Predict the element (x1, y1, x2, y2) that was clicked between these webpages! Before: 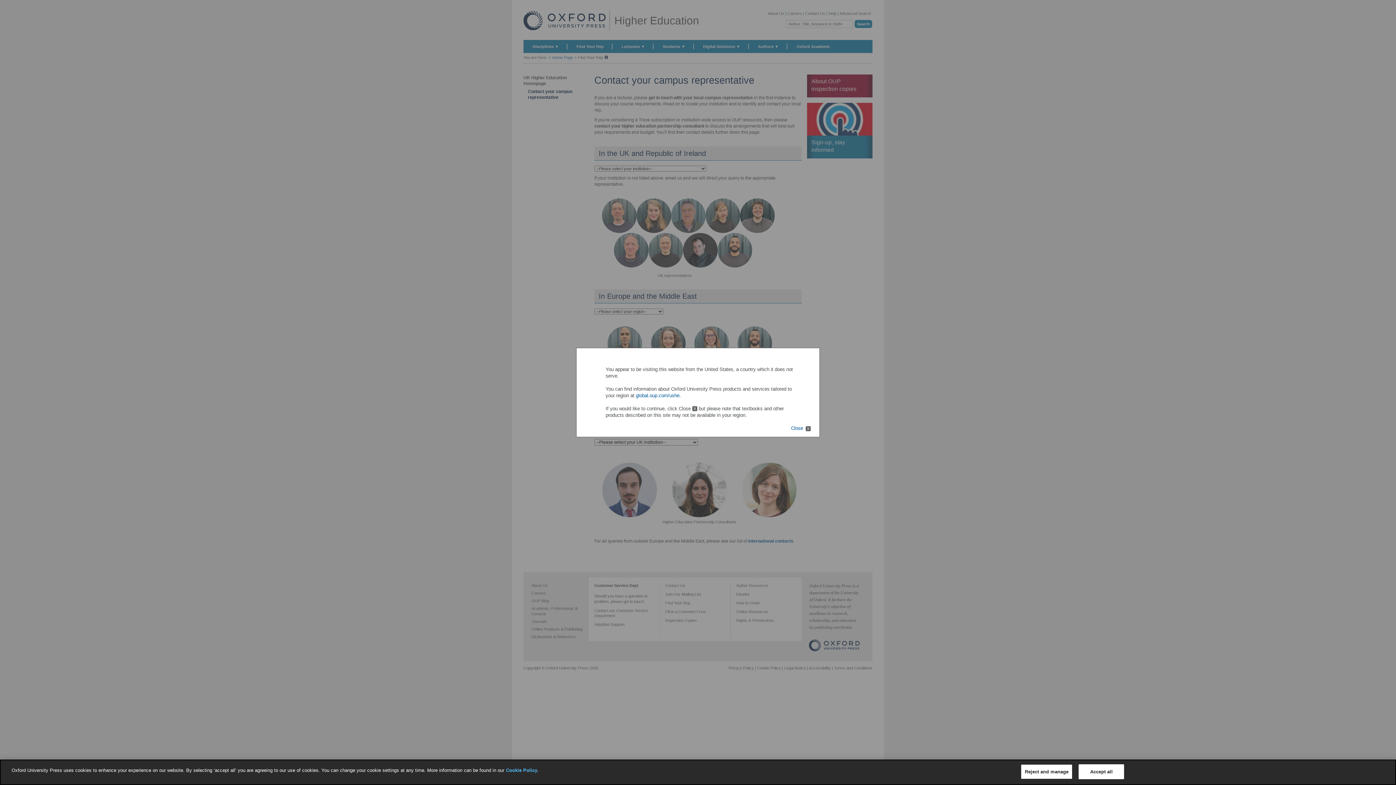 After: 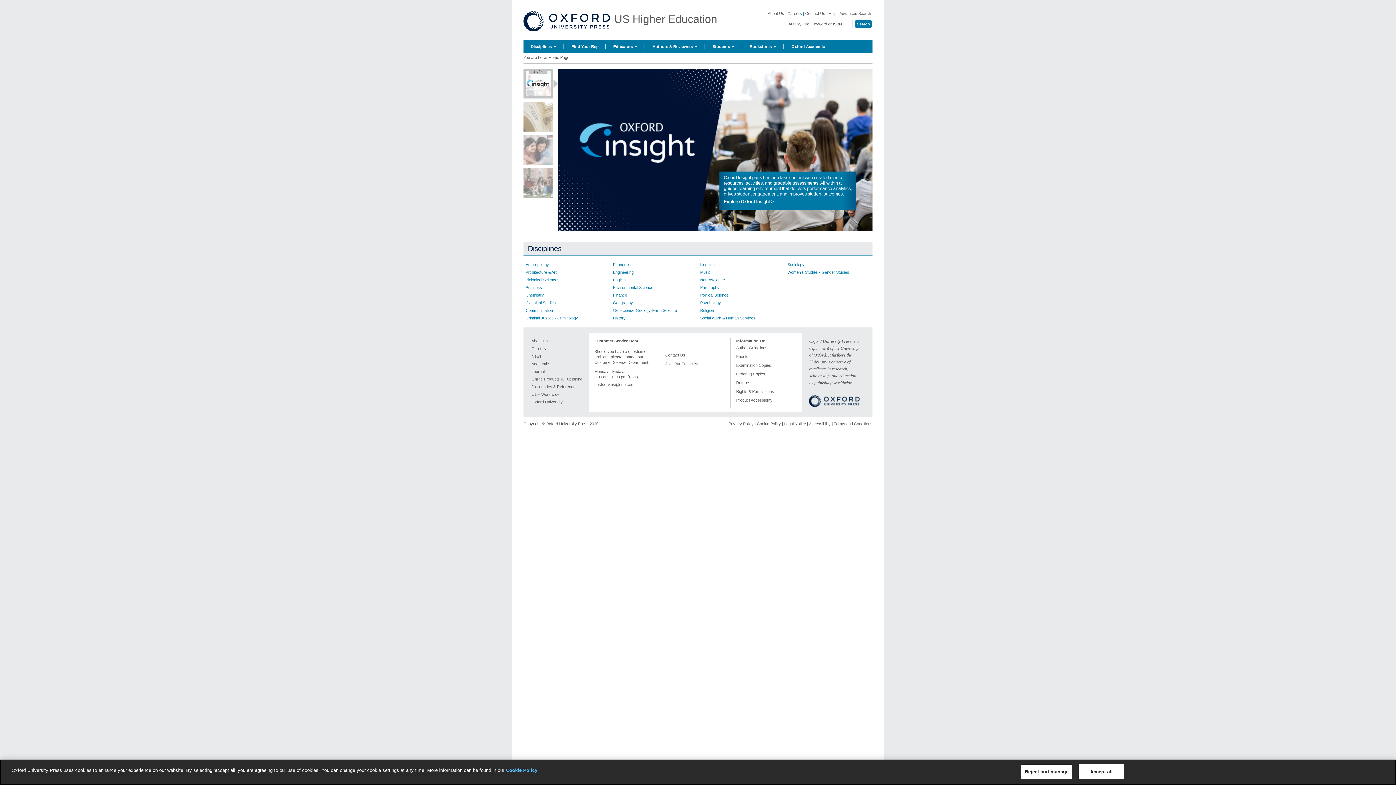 Action: label: global.oup.com/ushe bbox: (636, 393, 679, 398)